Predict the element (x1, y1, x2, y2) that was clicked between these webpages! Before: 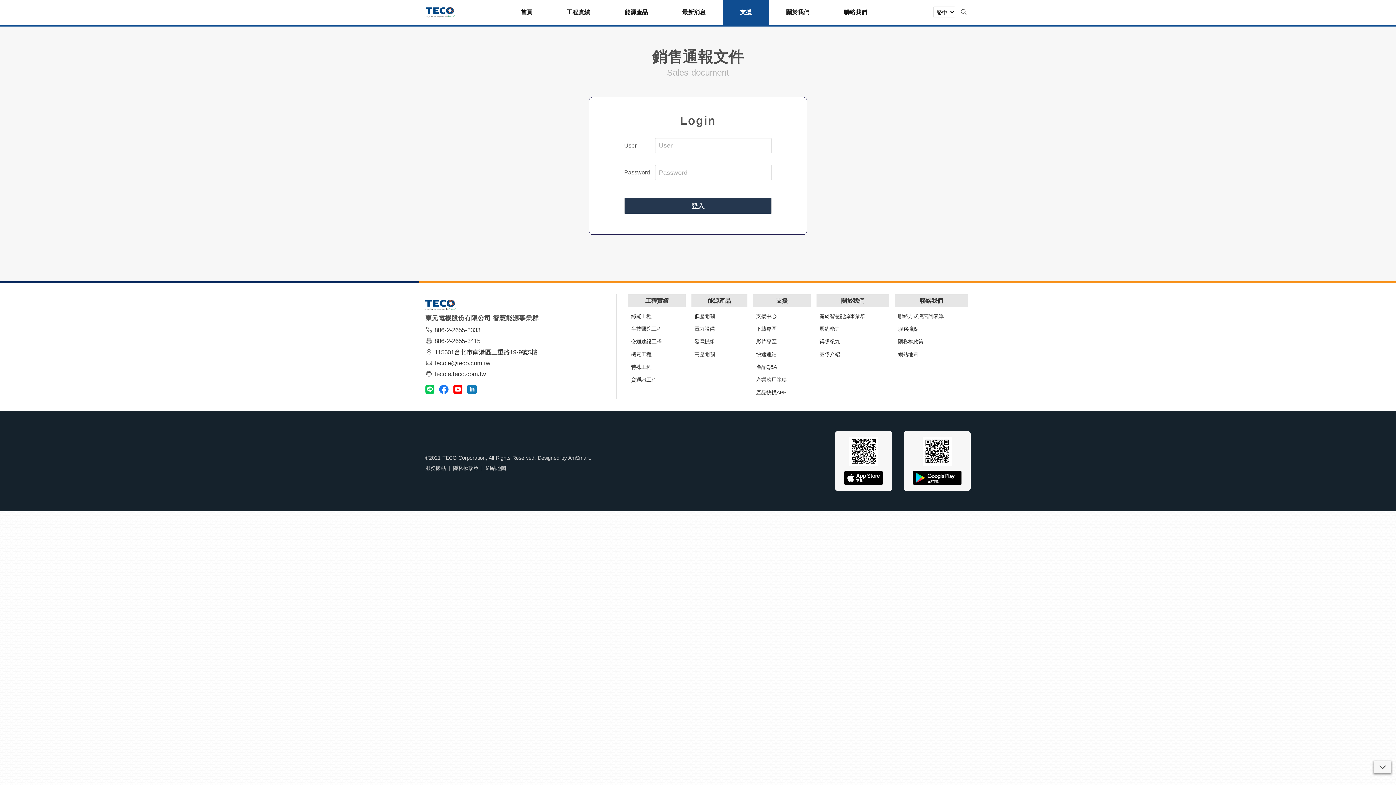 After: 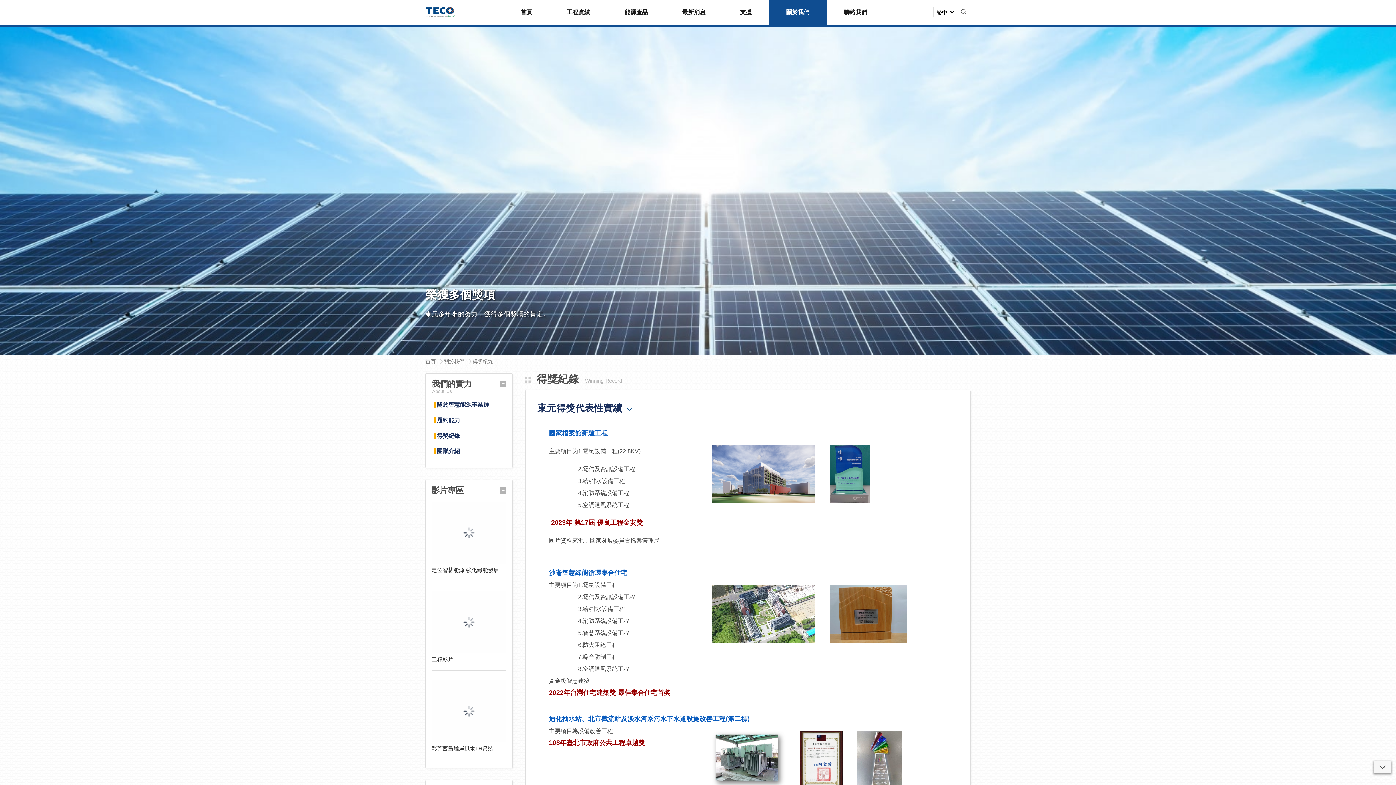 Action: bbox: (819, 335, 840, 348) label: 得獎紀錄